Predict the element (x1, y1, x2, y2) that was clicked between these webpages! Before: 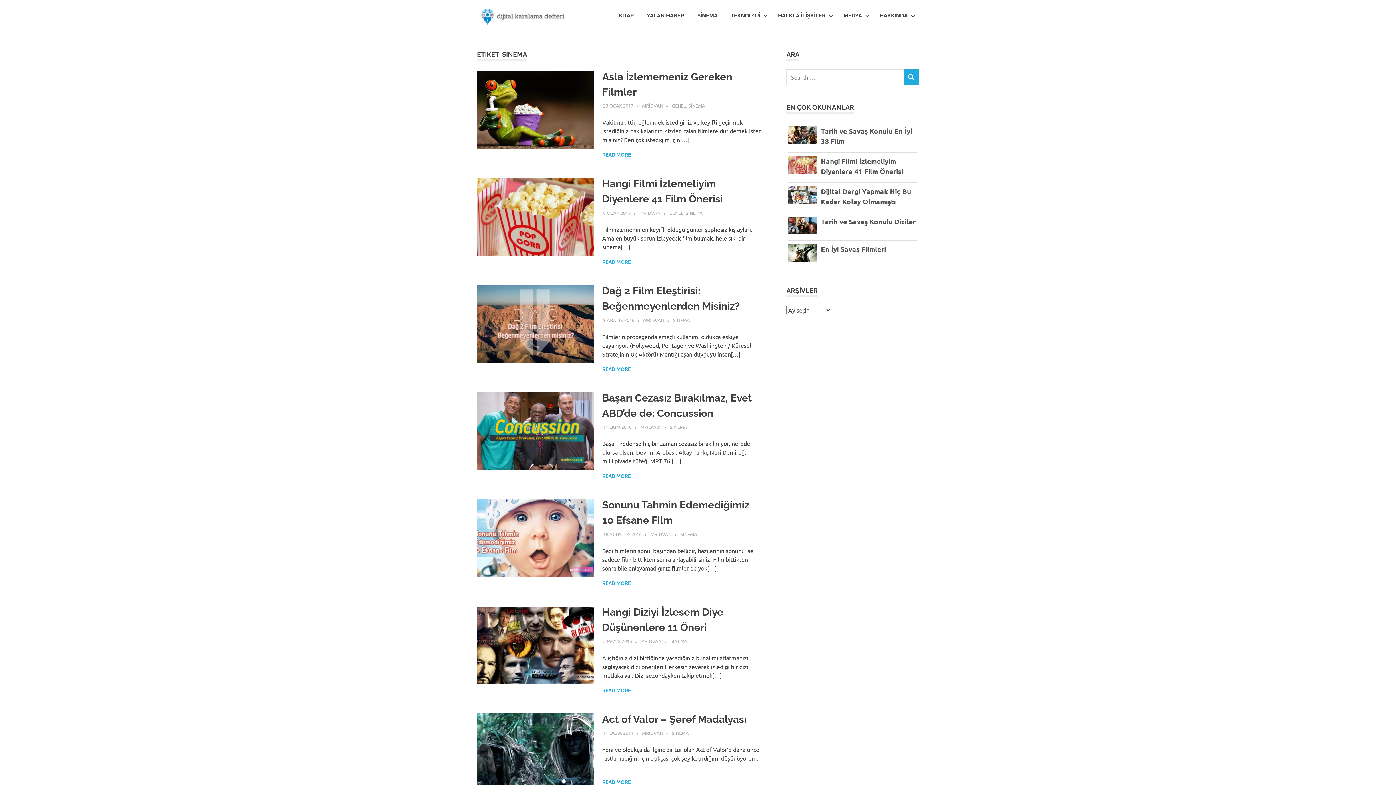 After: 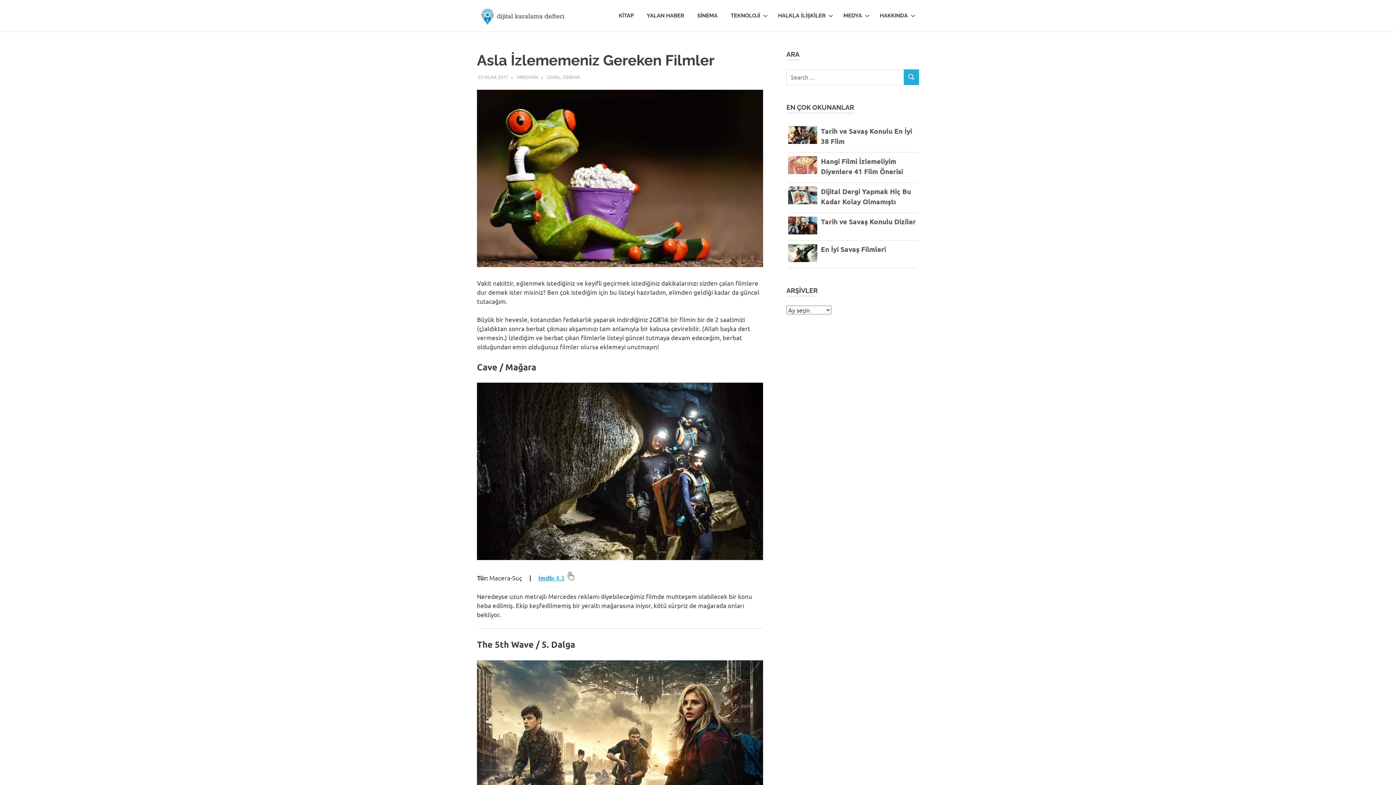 Action: bbox: (603, 102, 633, 108) label: 23 OCAK 2017